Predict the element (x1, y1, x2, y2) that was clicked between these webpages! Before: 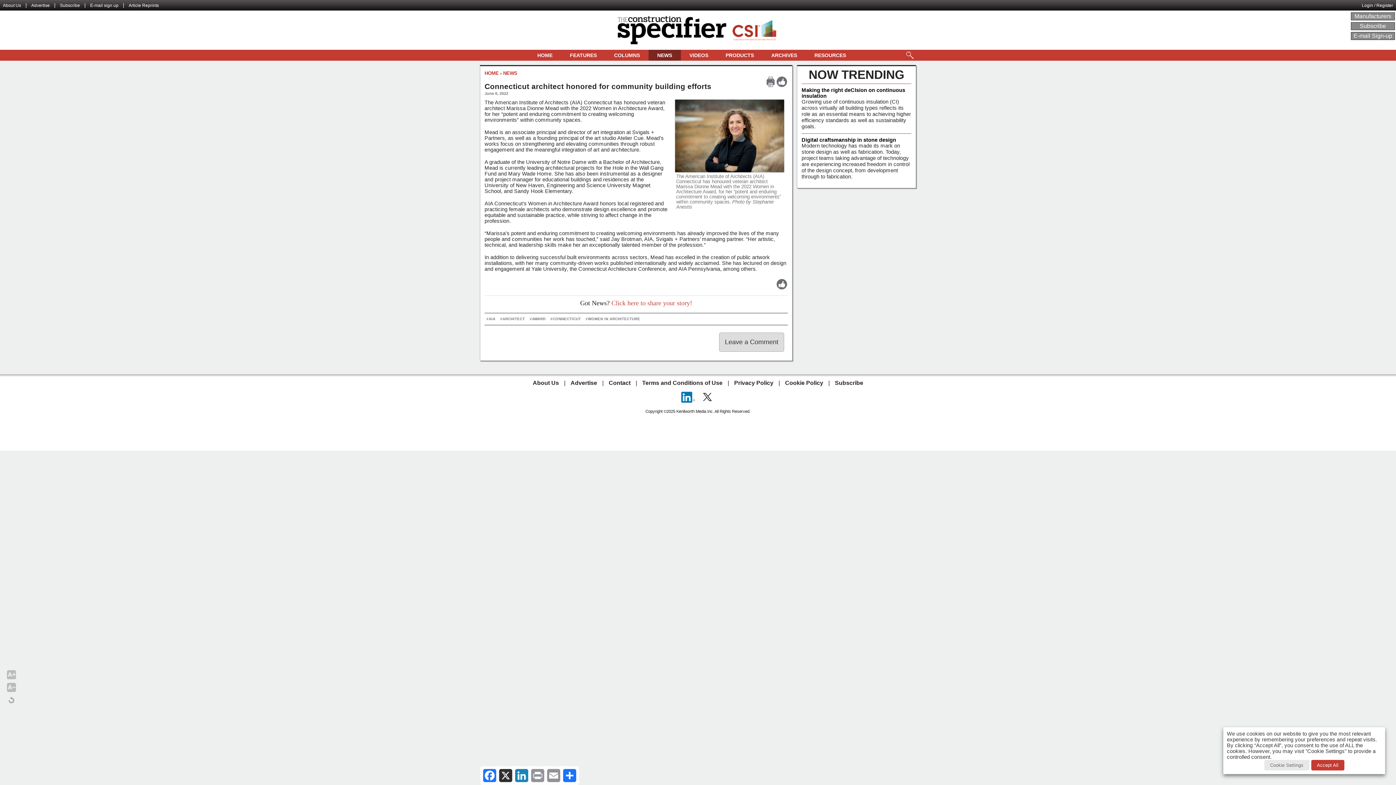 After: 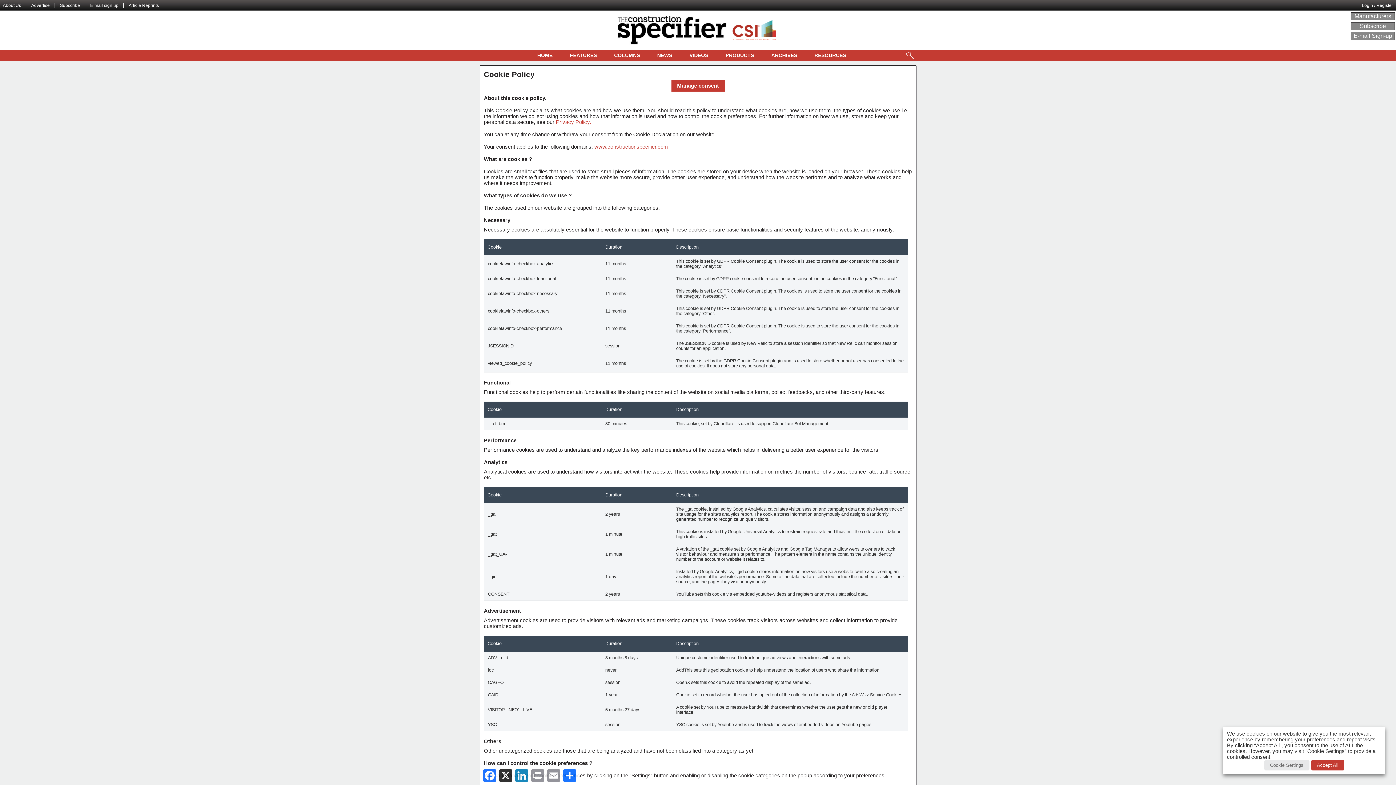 Action: bbox: (781, 379, 828, 386) label: Cookie Policy 